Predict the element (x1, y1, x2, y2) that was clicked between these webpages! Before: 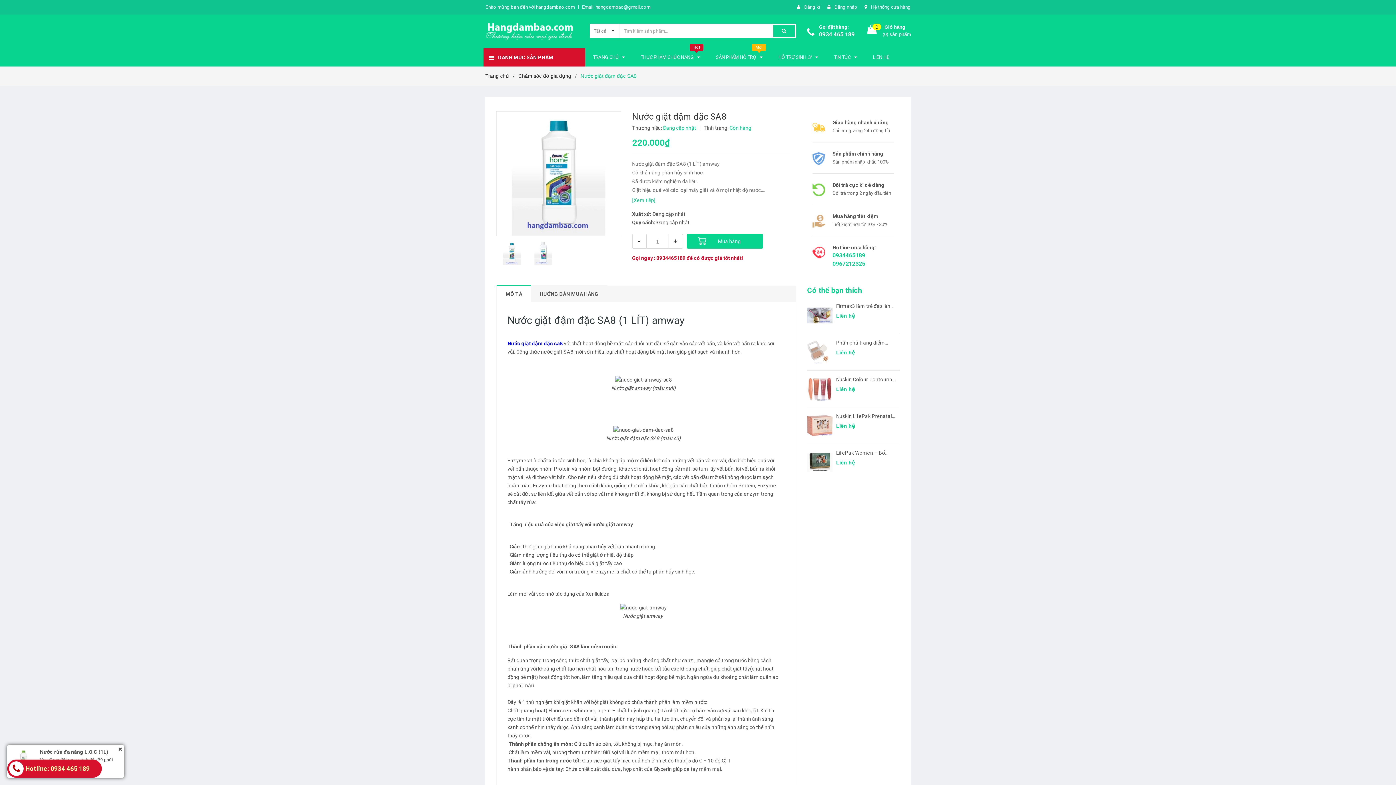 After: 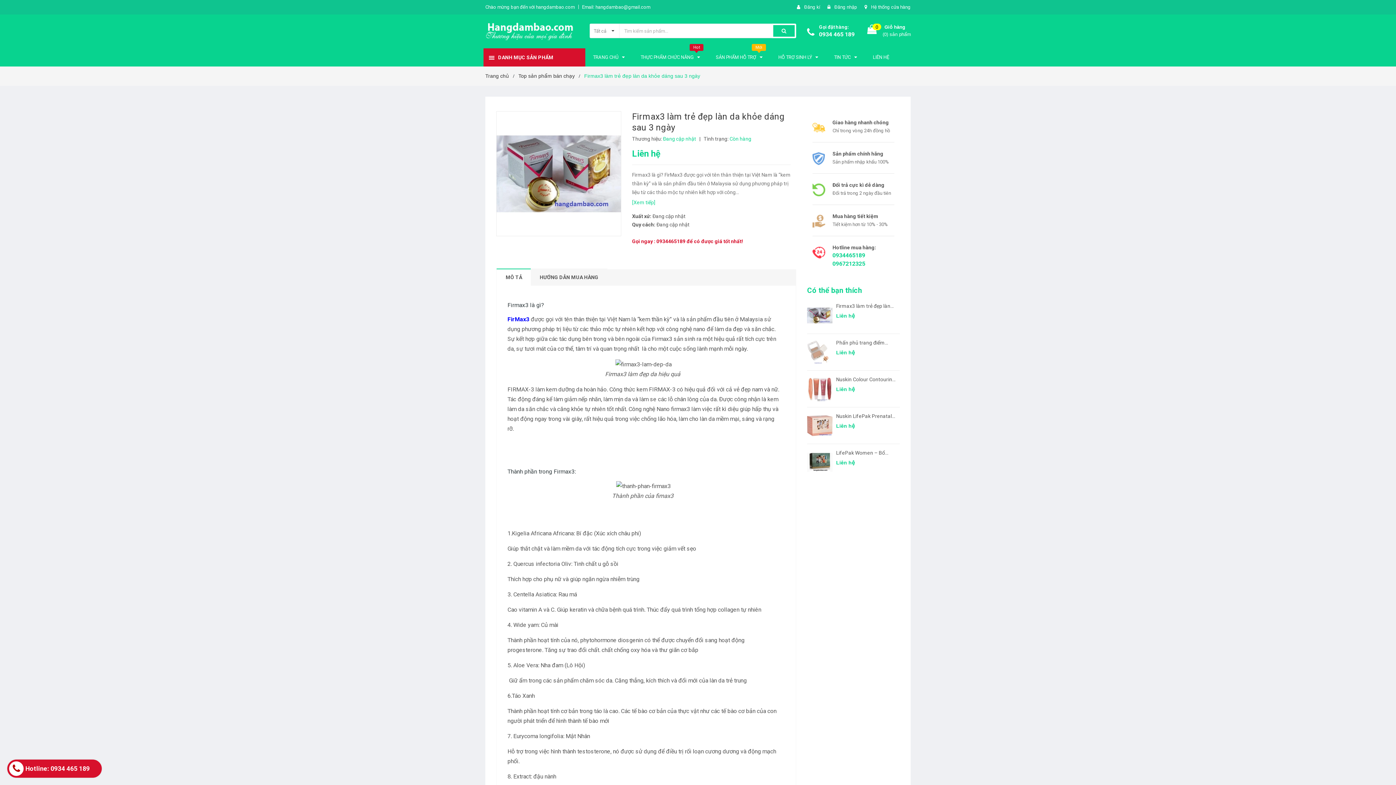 Action: bbox: (836, 302, 896, 309) label: Firmax3 làm trẻ đẹp làn da khỏe dáng sau 3 ngày